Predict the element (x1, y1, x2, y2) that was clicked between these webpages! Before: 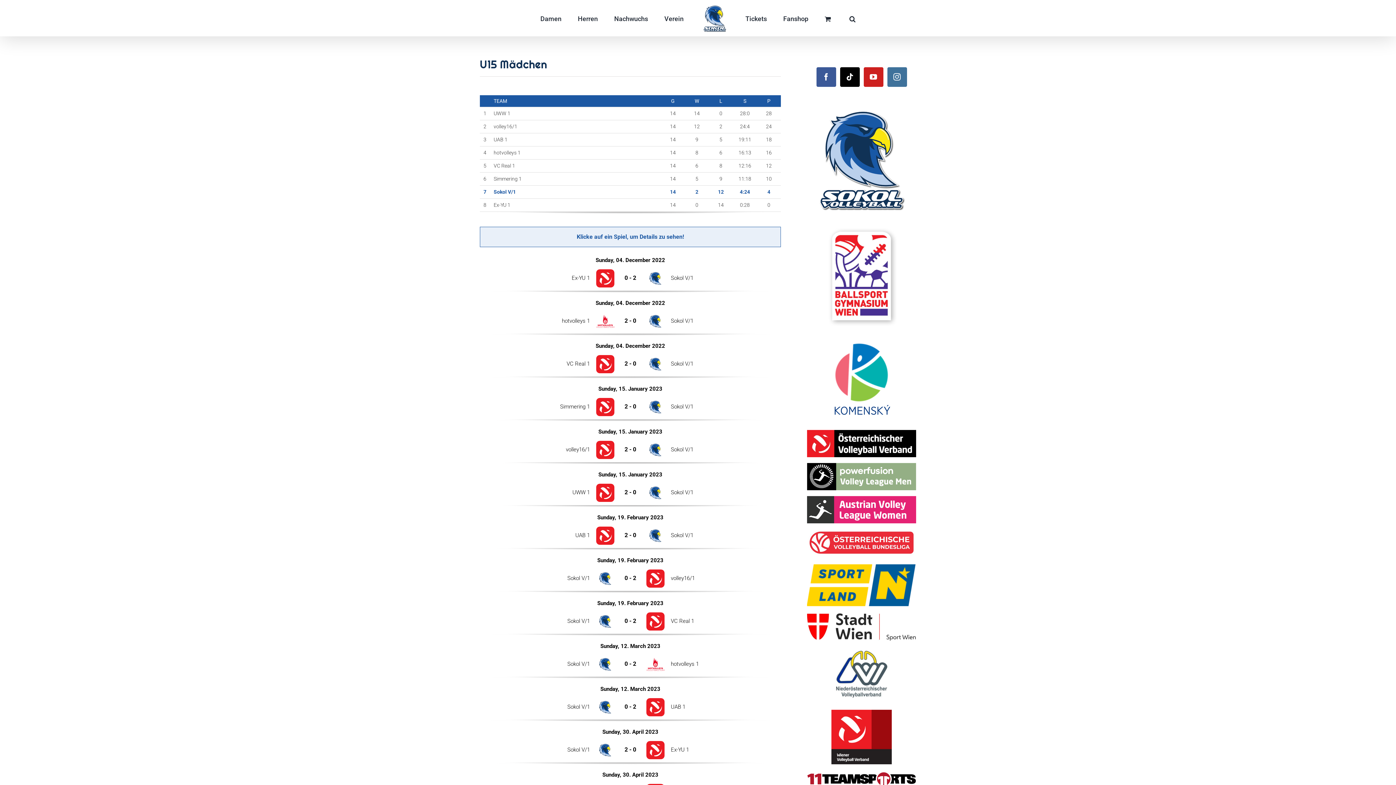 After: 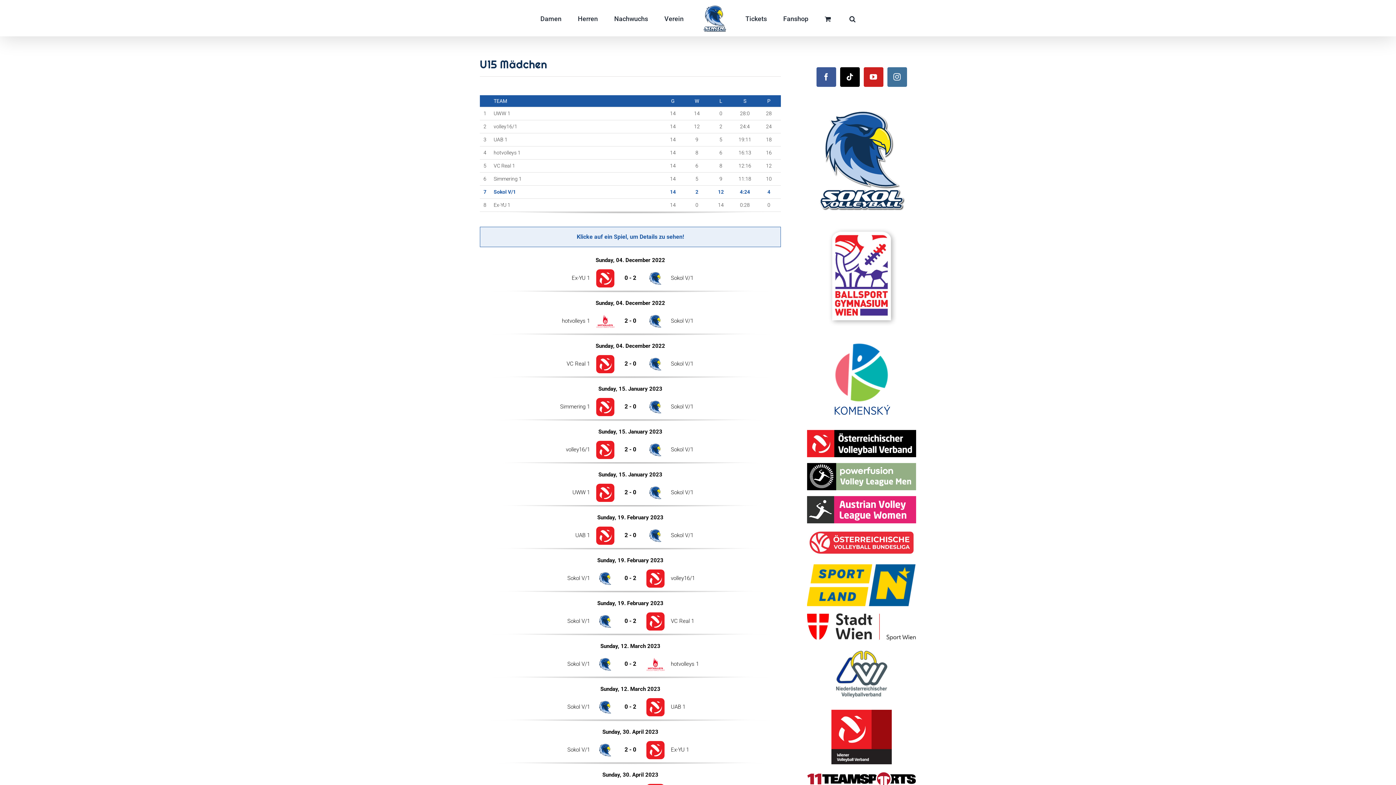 Action: bbox: (807, 710, 916, 764)